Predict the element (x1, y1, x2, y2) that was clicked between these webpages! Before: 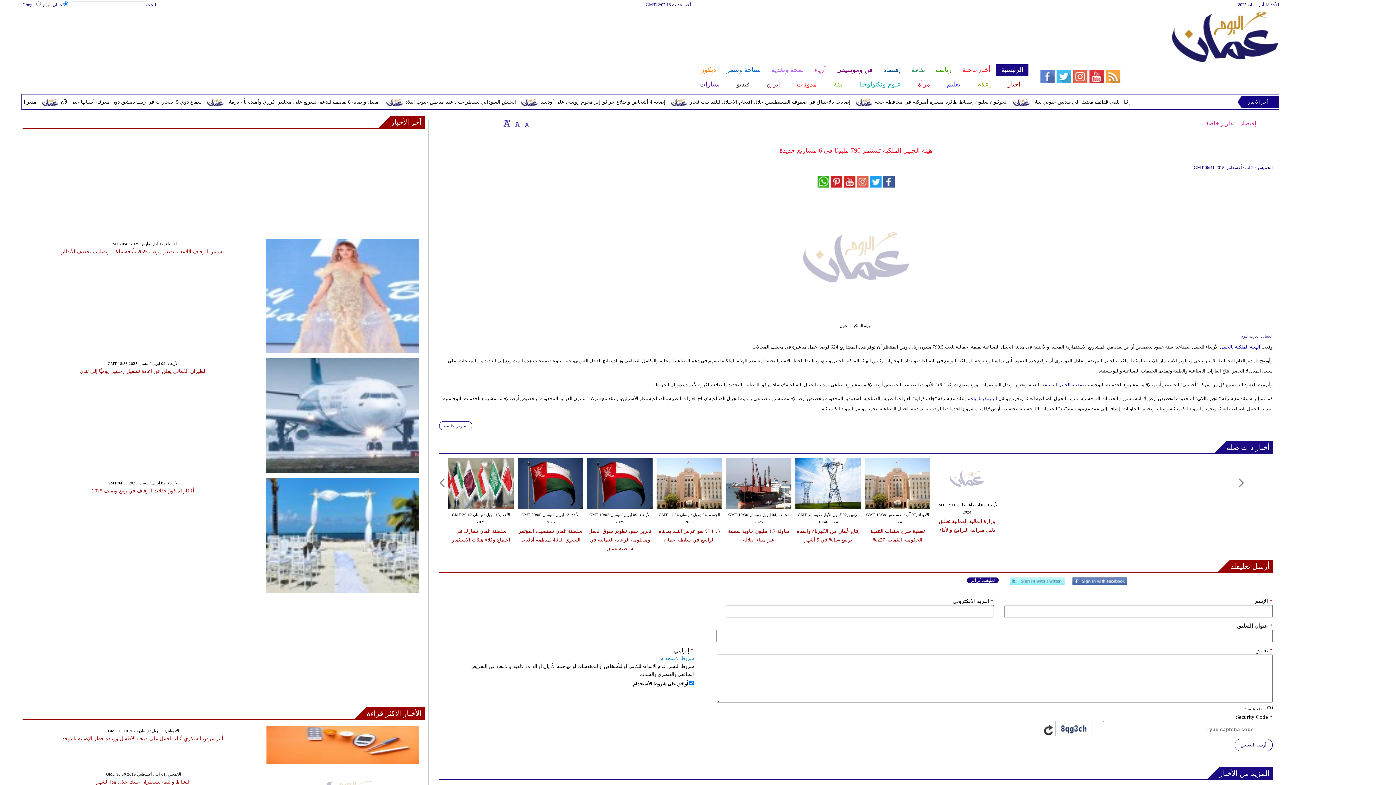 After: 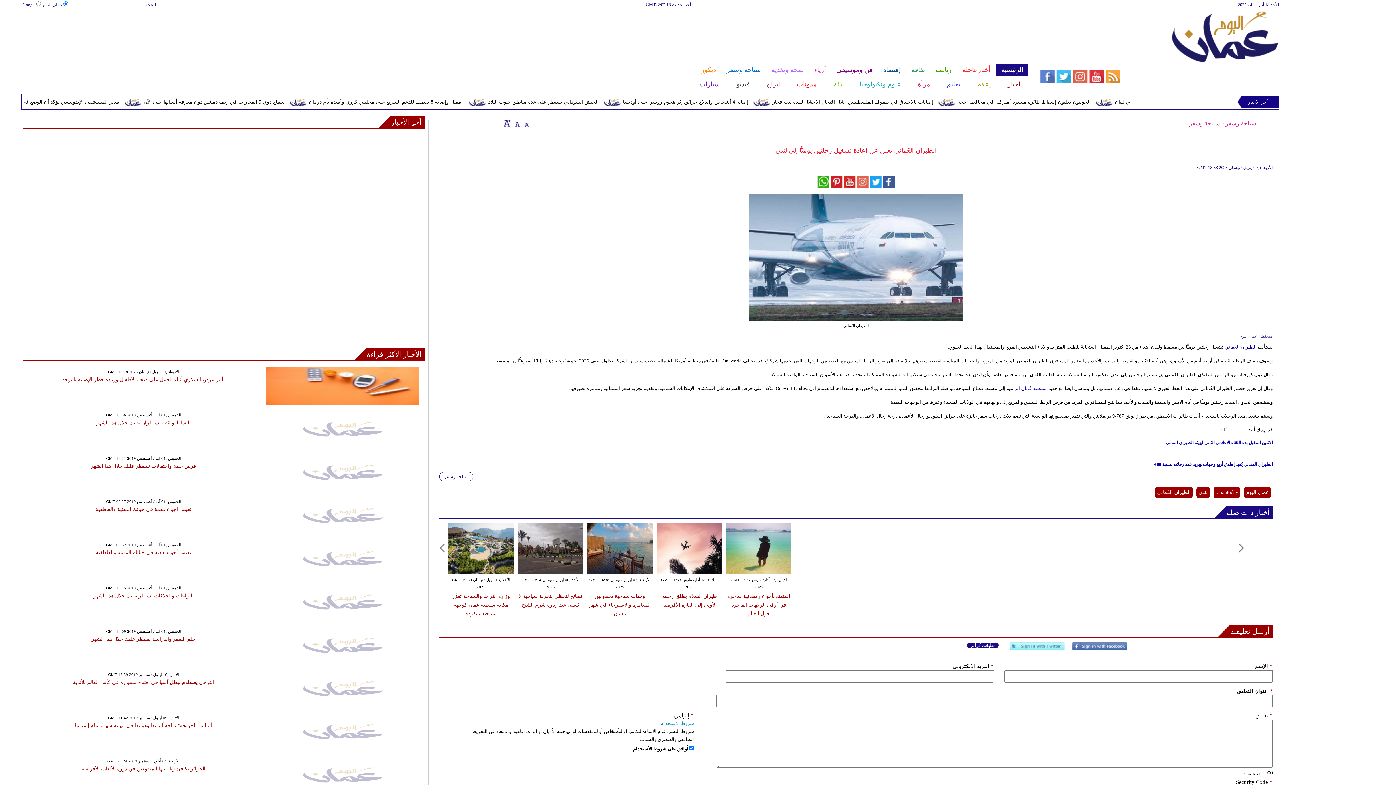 Action: label: الطيران العُماني يعلن عن إعادة تشغيل رحلتين يوميًّا إلى لندن bbox: (79, 368, 206, 374)